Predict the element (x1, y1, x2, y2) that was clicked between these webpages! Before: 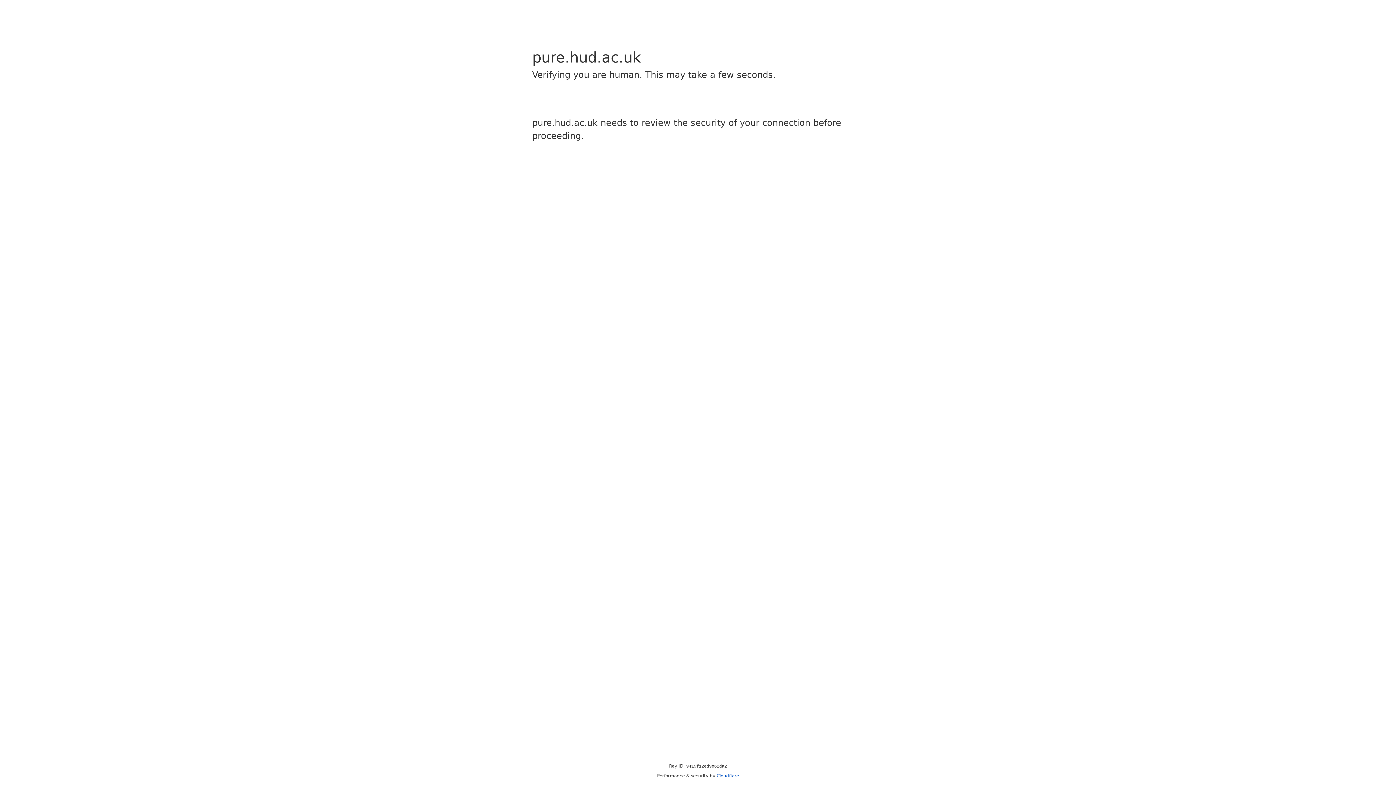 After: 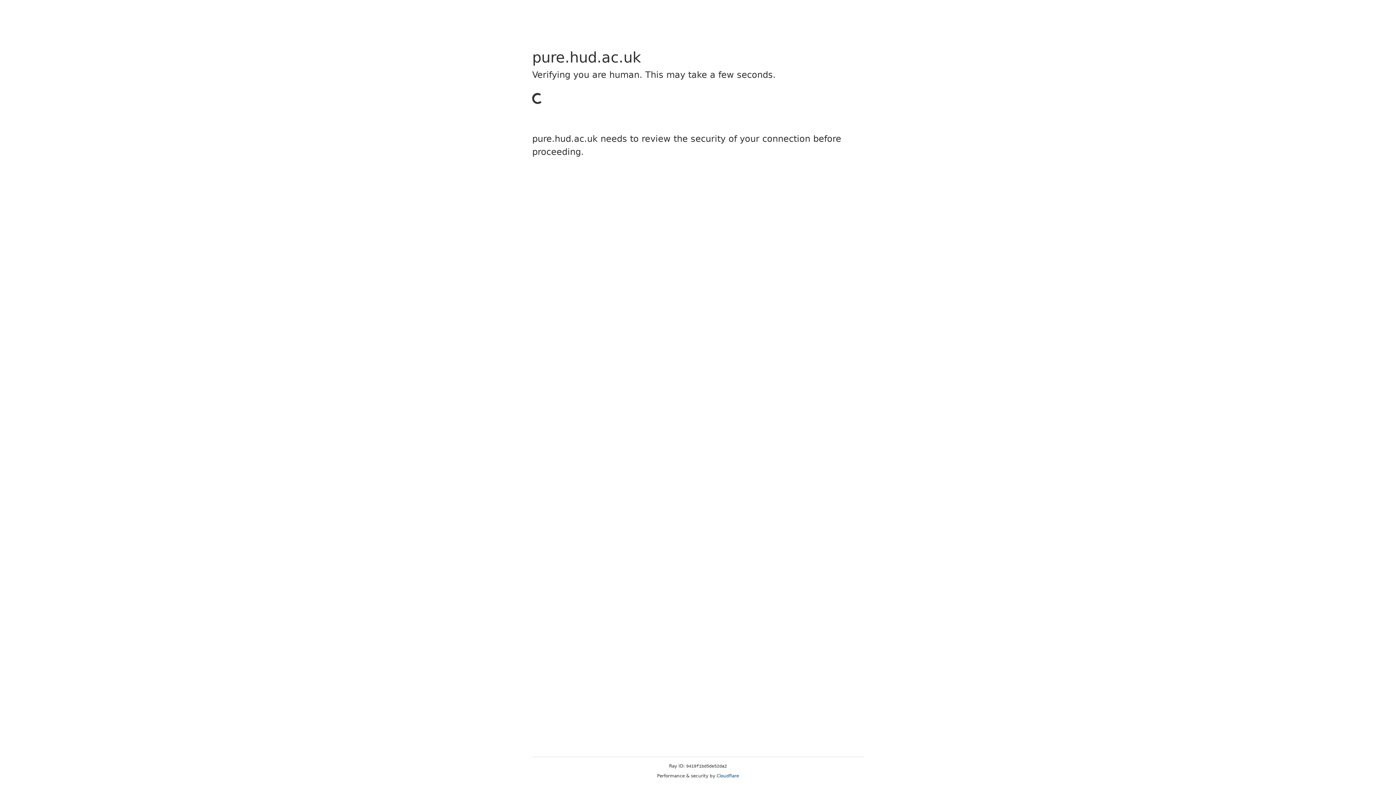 Action: bbox: (716, 773, 739, 778) label: Cloudflare